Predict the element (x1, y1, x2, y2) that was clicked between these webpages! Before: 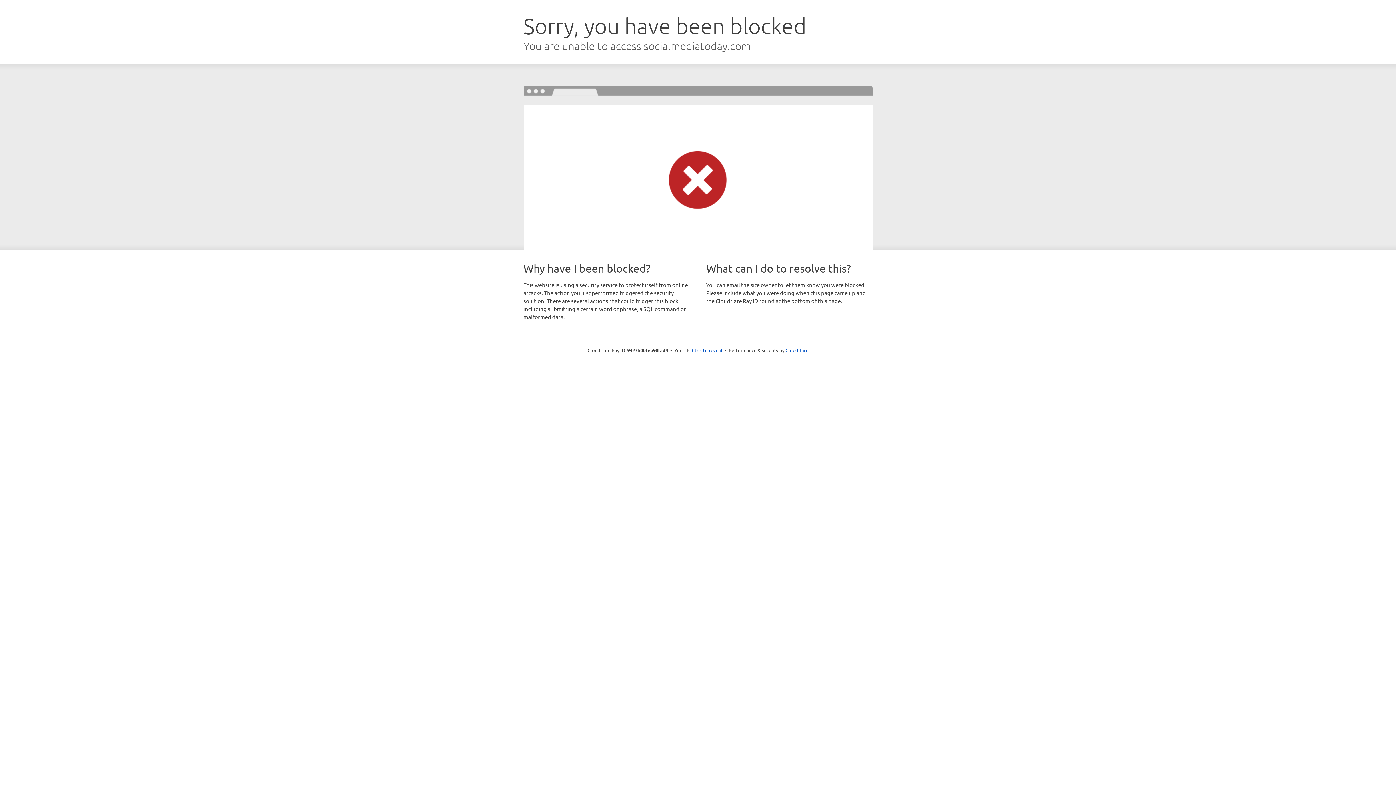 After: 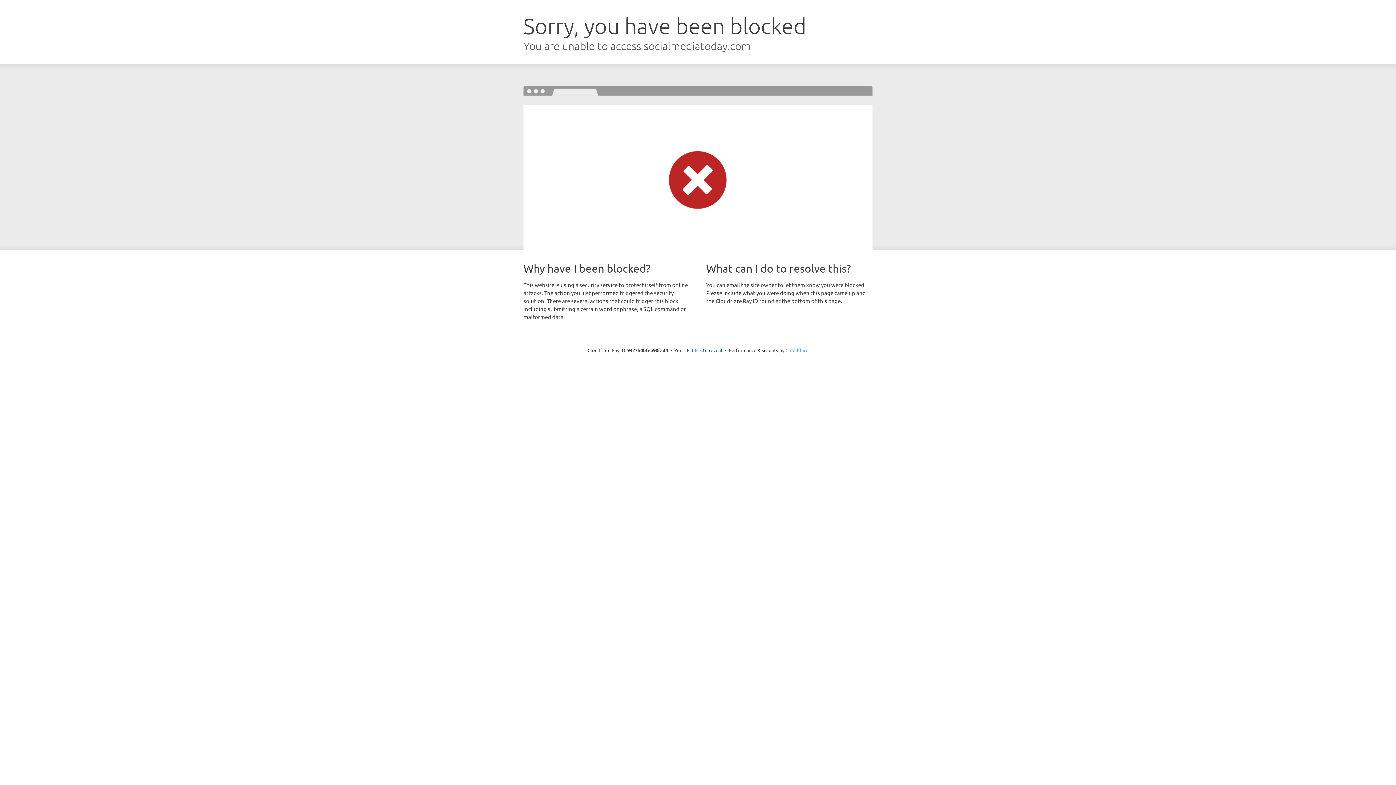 Action: bbox: (785, 347, 808, 353) label: Cloudflare